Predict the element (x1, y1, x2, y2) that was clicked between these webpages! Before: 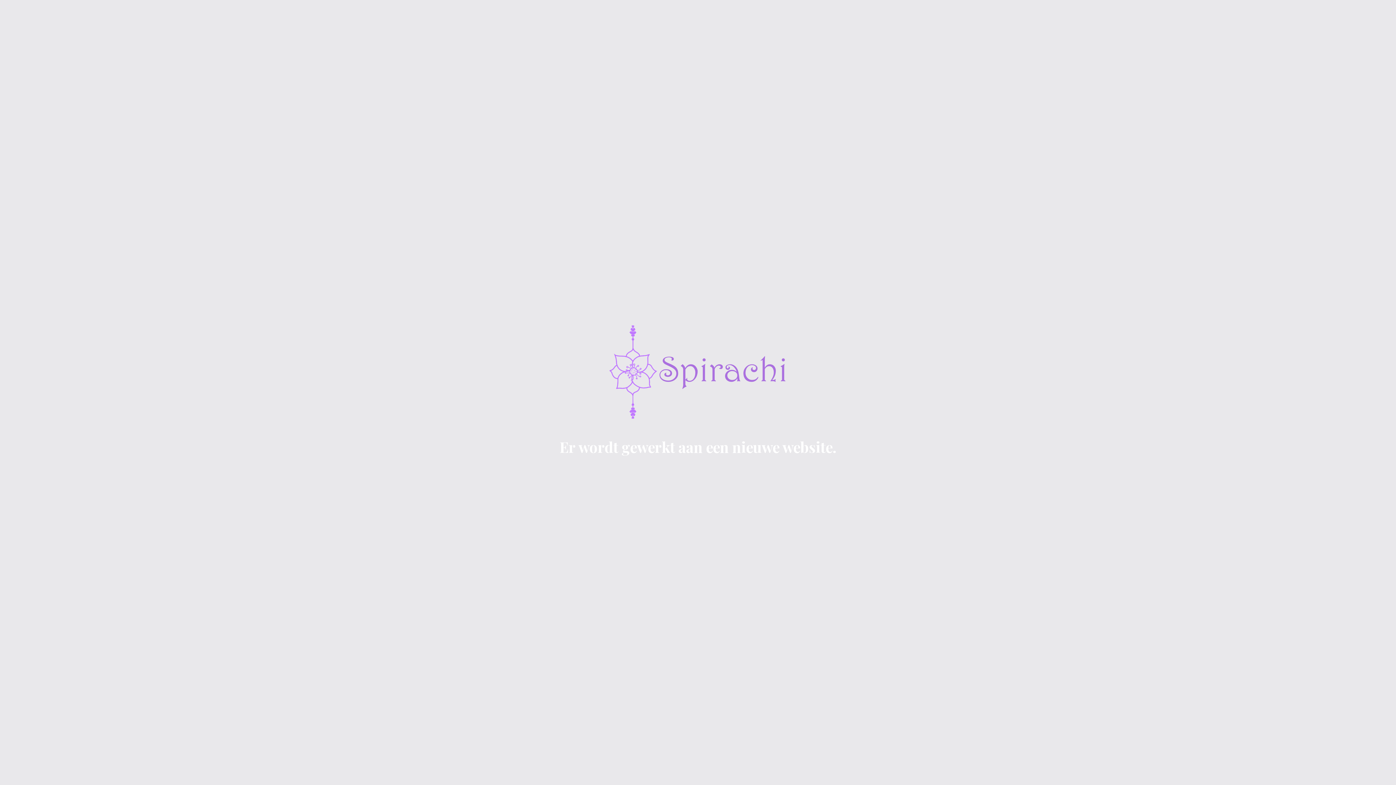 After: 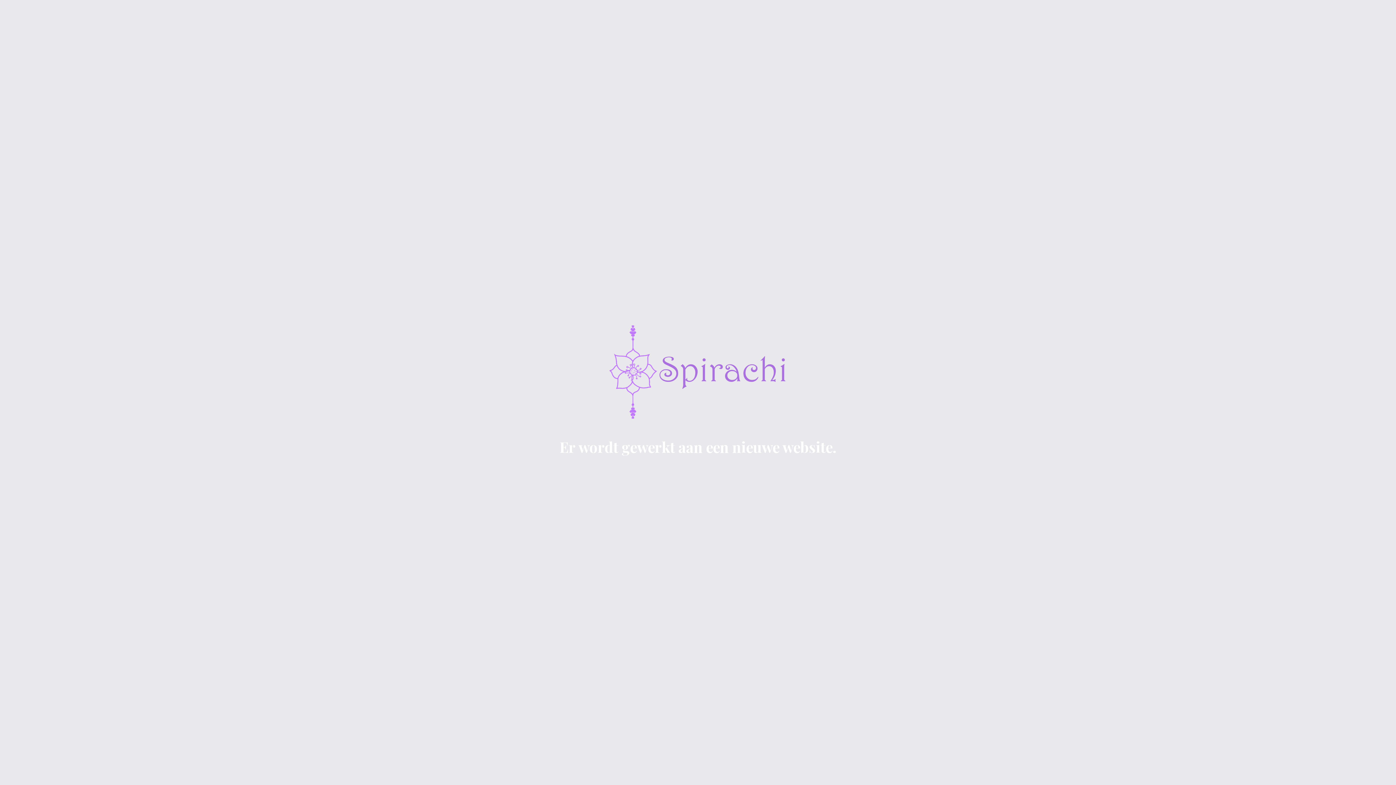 Action: bbox: (607, 417, 789, 425)